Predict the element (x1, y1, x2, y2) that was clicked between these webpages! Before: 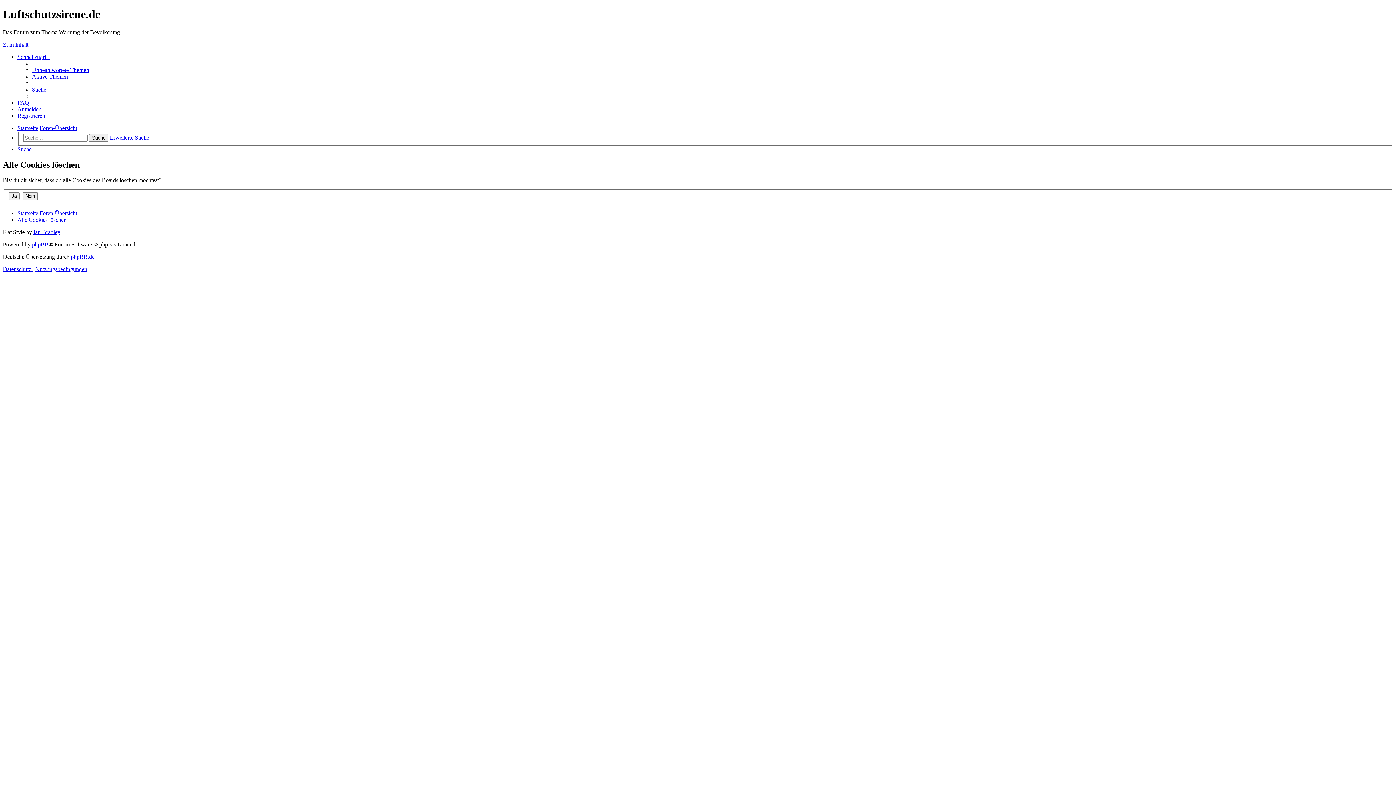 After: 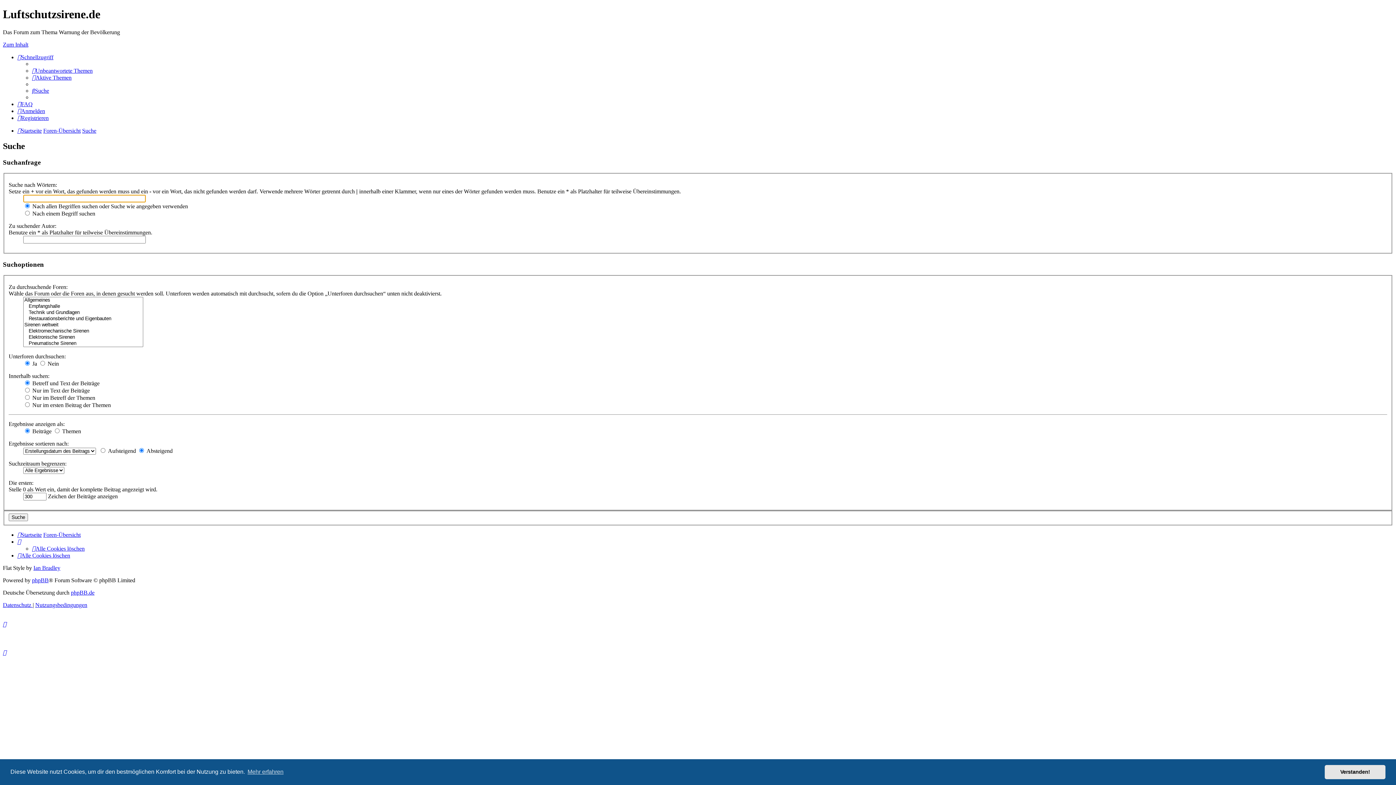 Action: label: Erweiterte Suche bbox: (109, 134, 149, 140)